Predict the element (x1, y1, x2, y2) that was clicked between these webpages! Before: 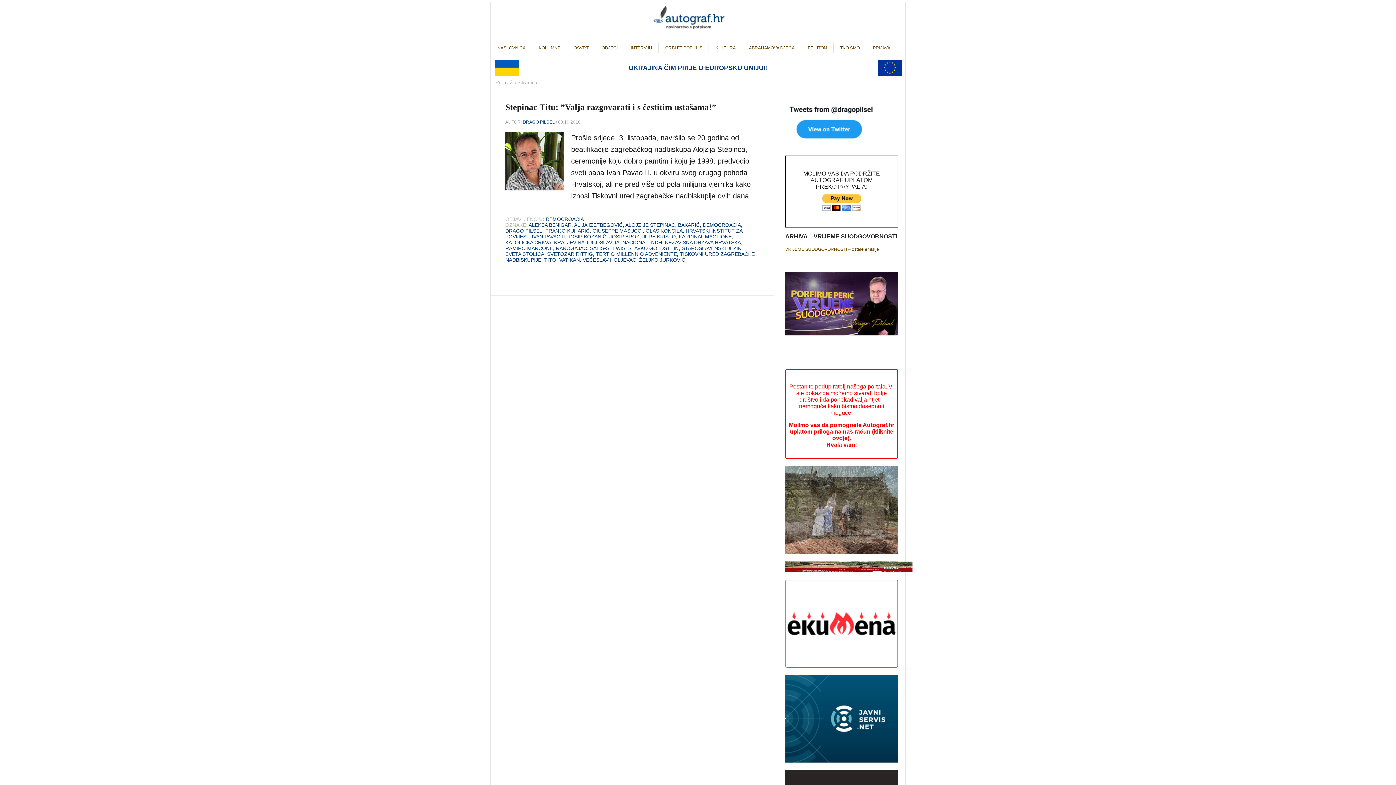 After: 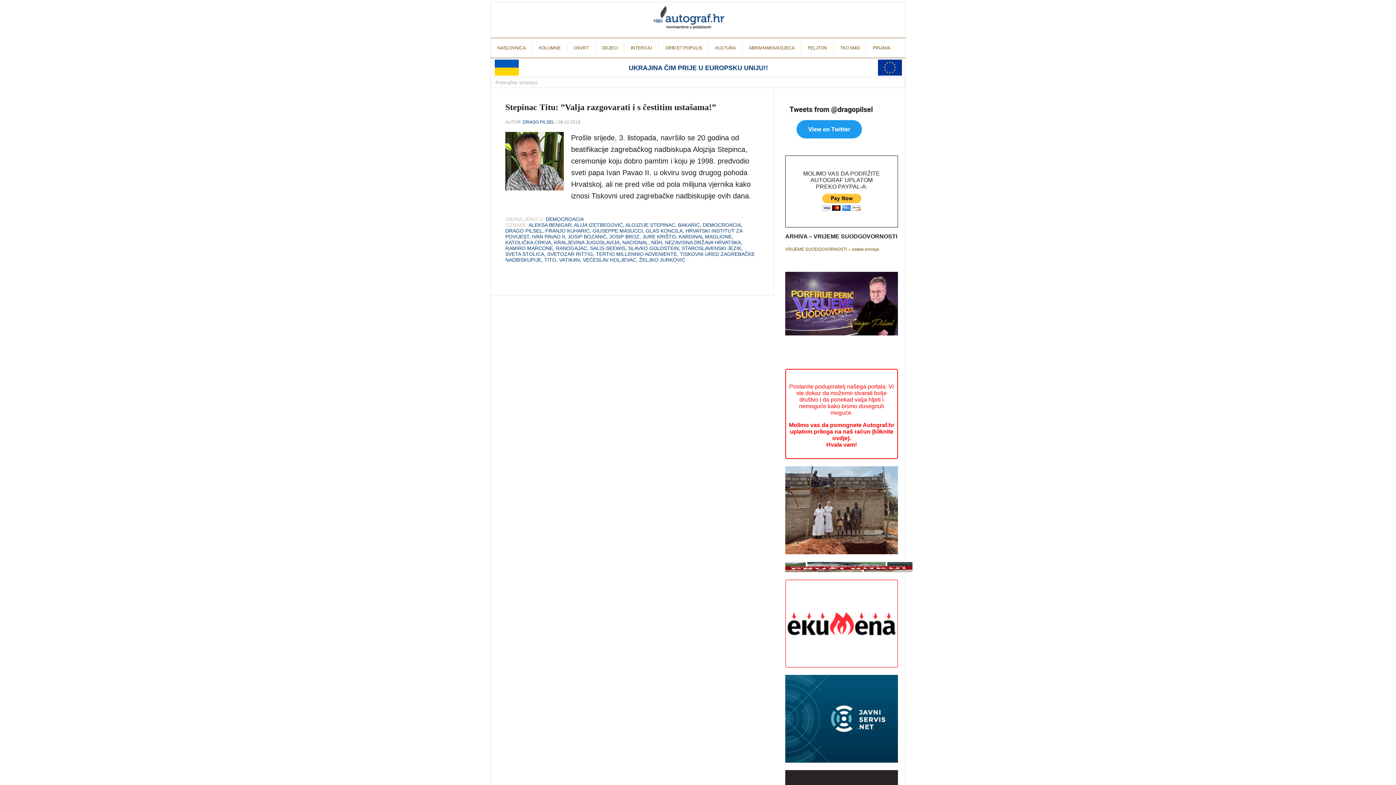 Action: bbox: (590, 245, 625, 251) label: SALIS-SEEWIS